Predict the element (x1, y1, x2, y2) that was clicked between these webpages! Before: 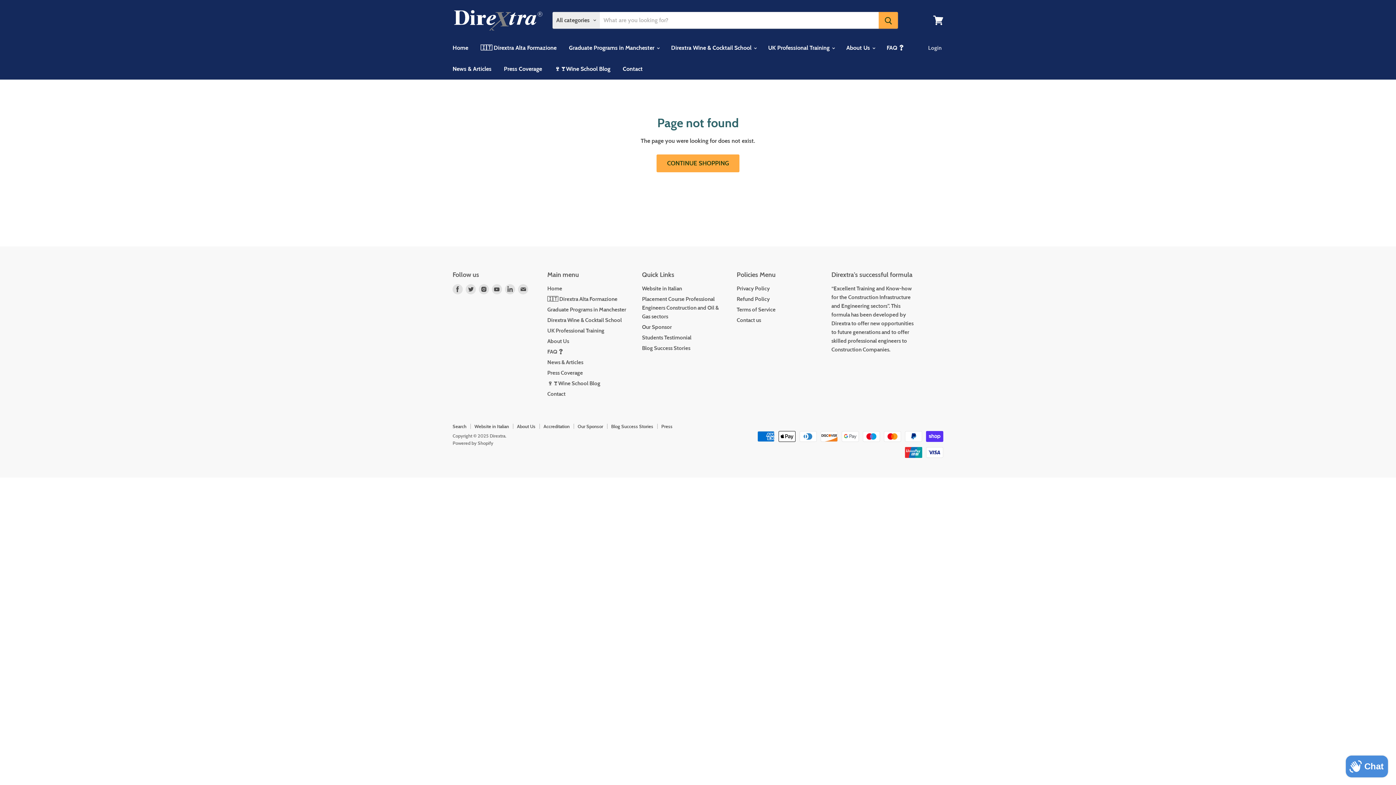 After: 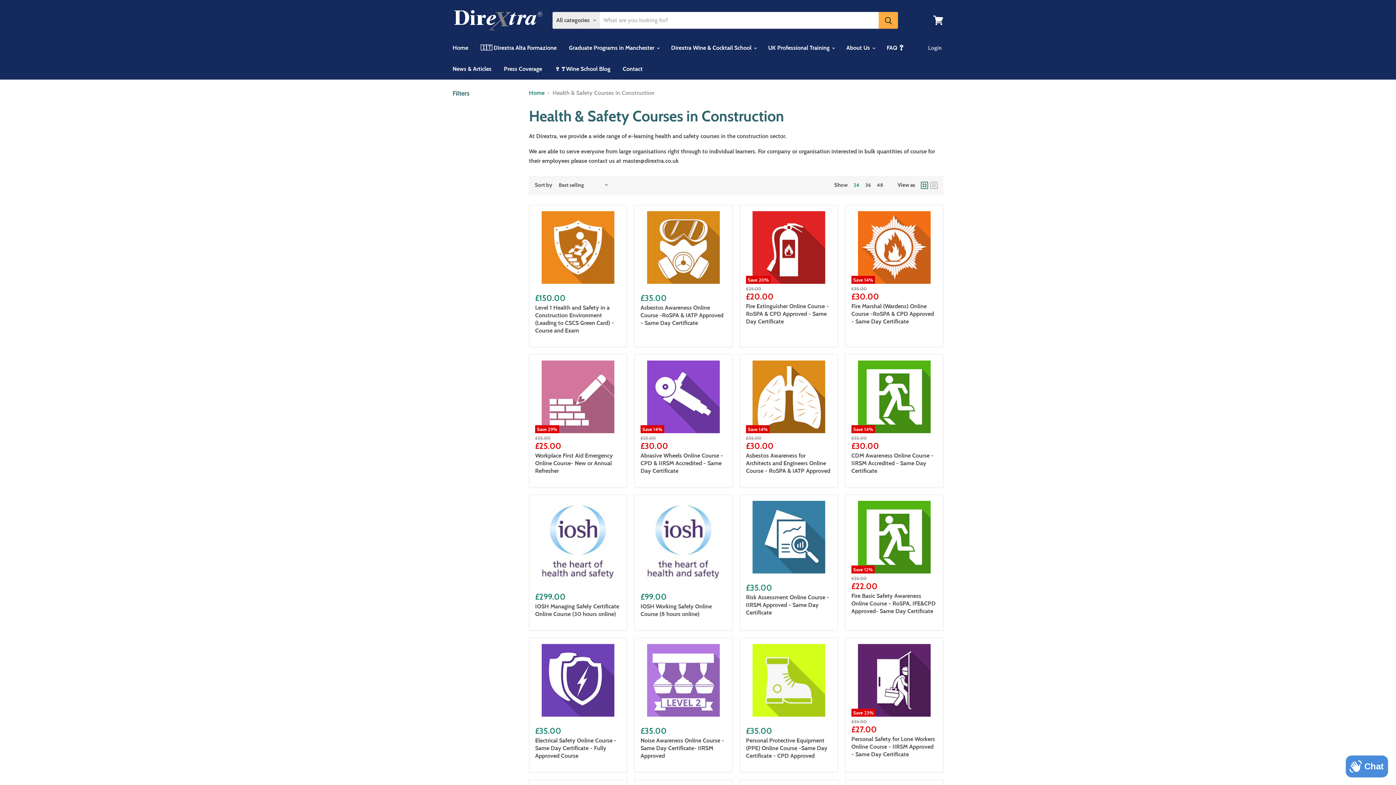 Action: bbox: (762, 40, 839, 55) label: UK Professional Training 